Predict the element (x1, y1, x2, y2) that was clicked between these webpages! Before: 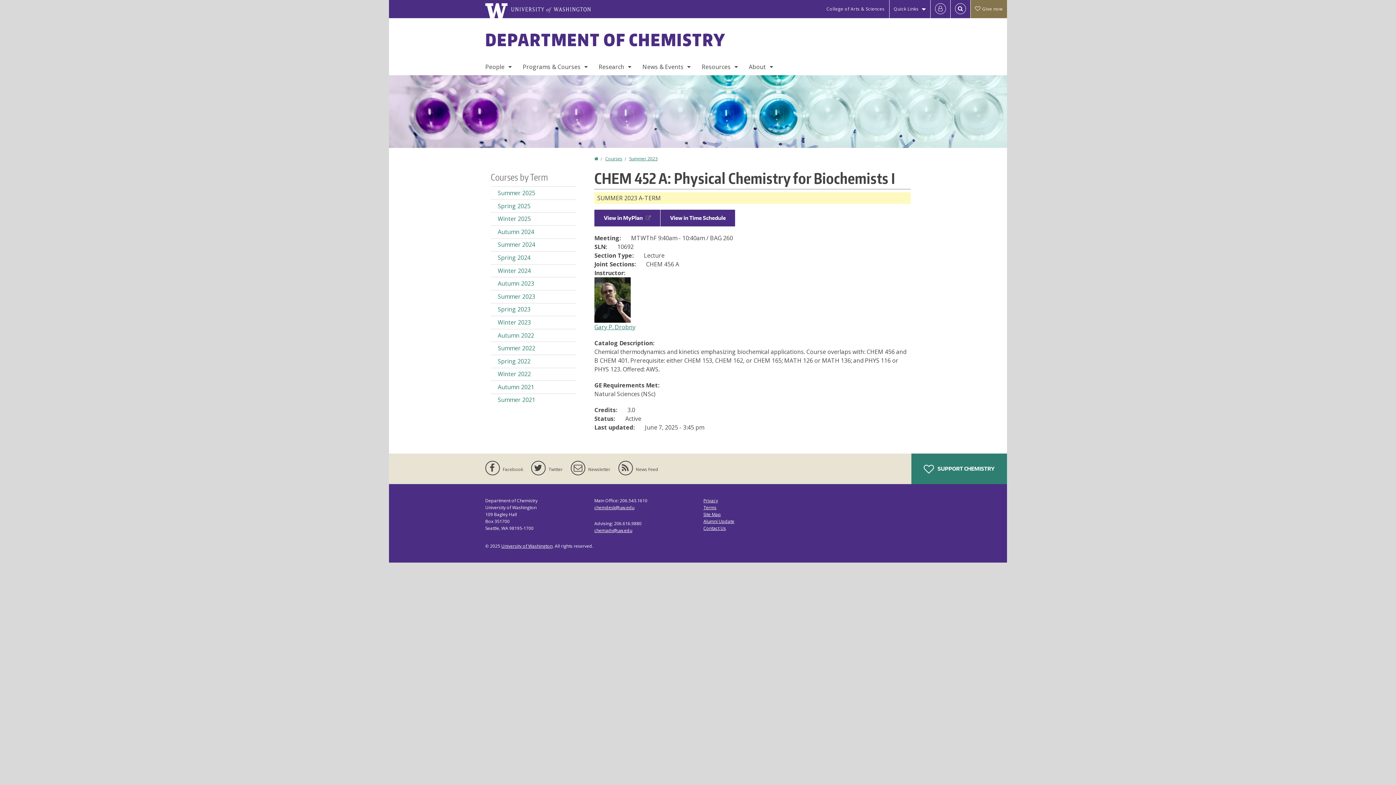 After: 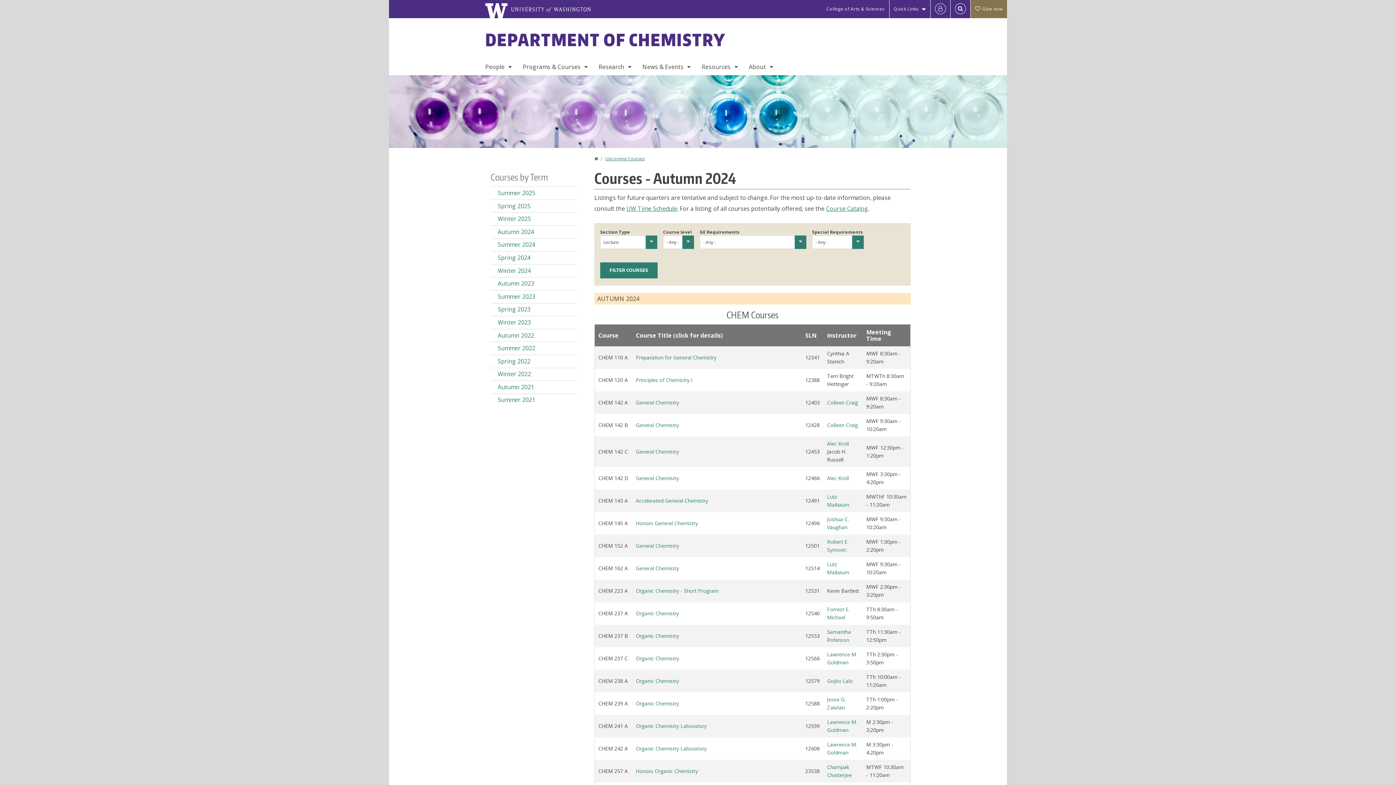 Action: bbox: (490, 225, 576, 238) label: Autumn 2024